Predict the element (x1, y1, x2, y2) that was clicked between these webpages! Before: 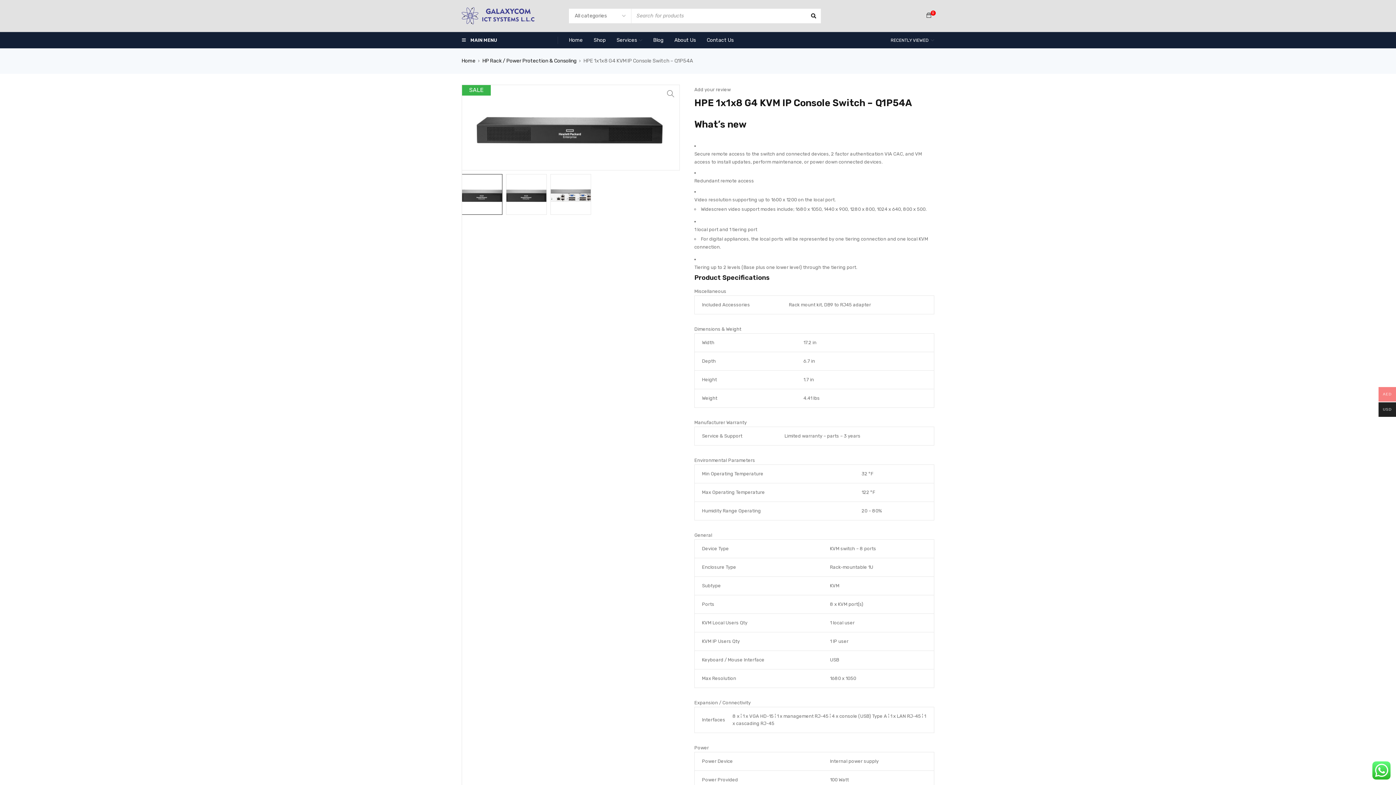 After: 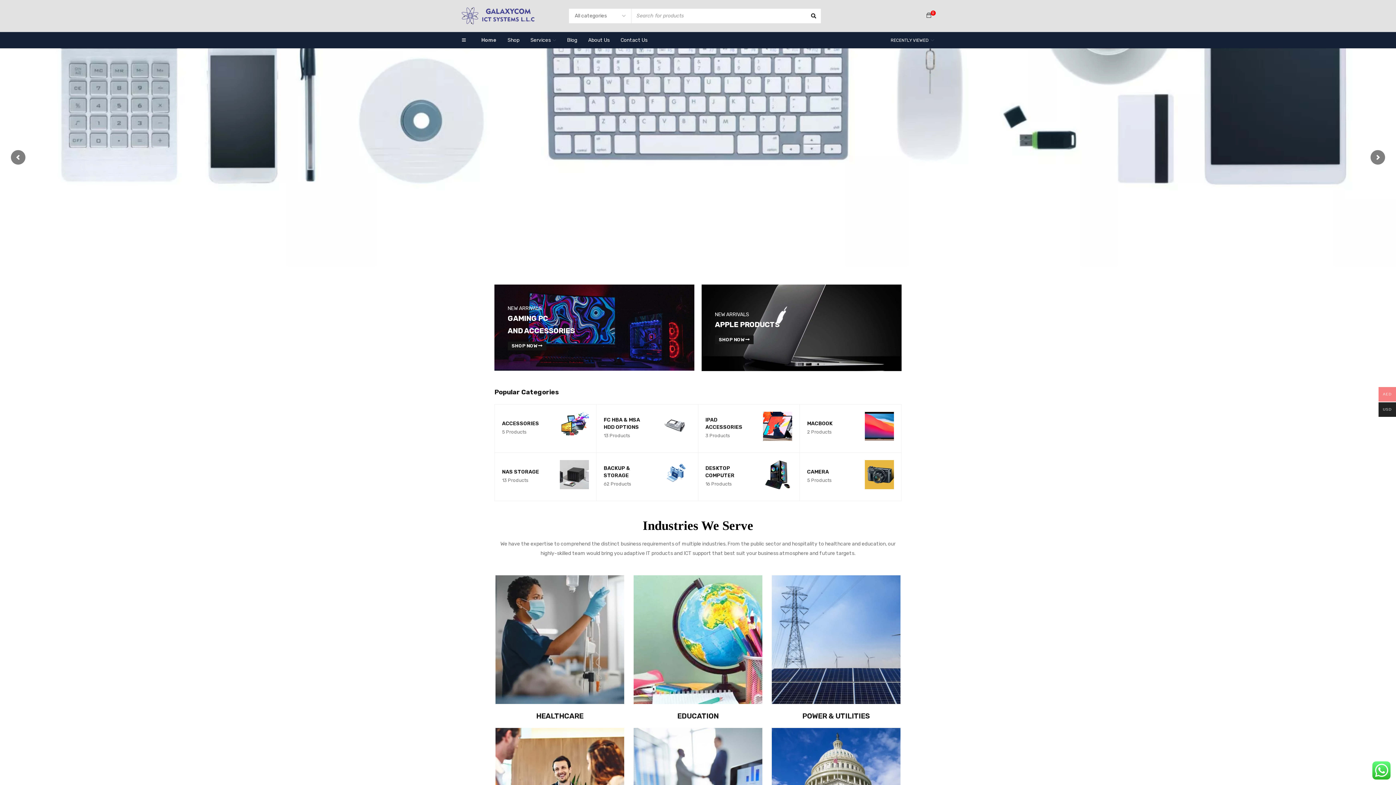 Action: label: Home bbox: (461, 57, 475, 64)